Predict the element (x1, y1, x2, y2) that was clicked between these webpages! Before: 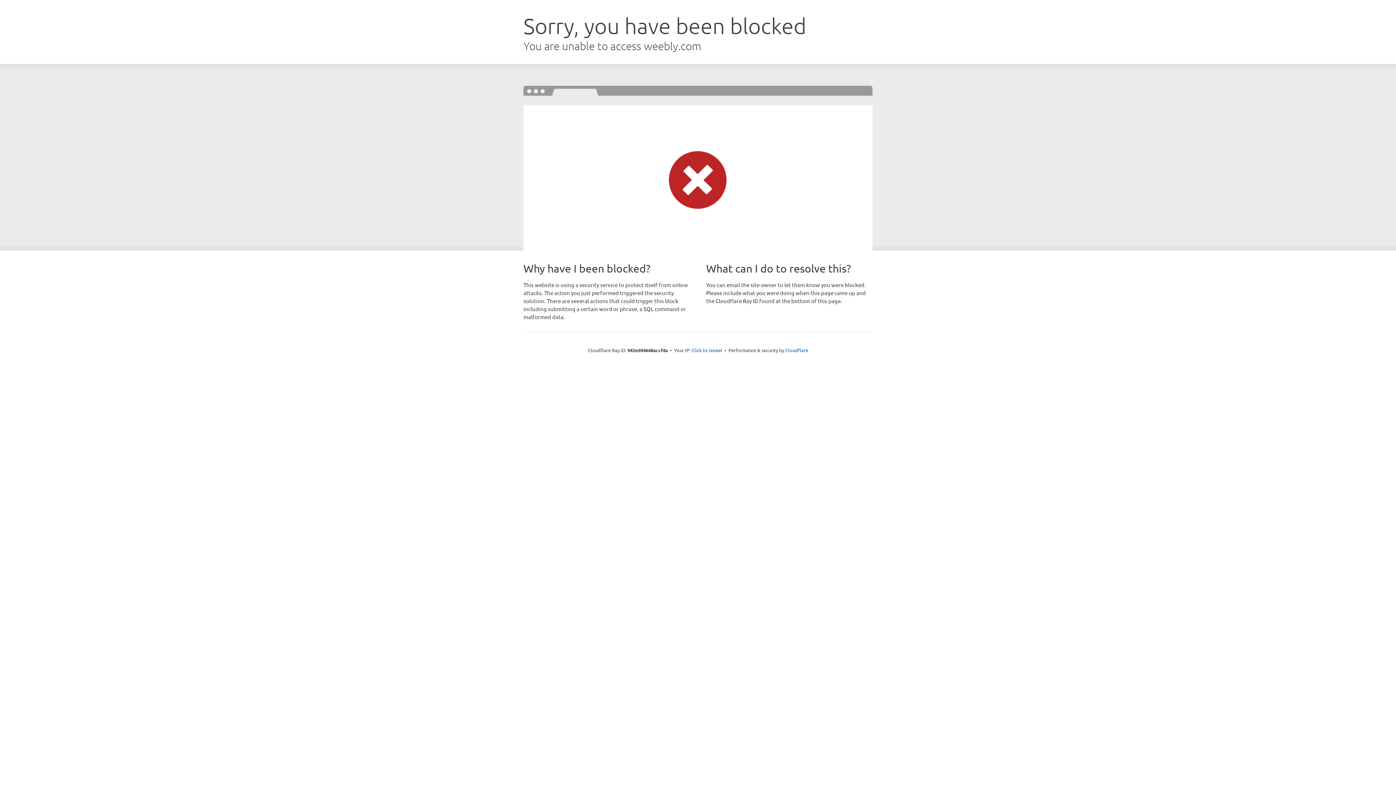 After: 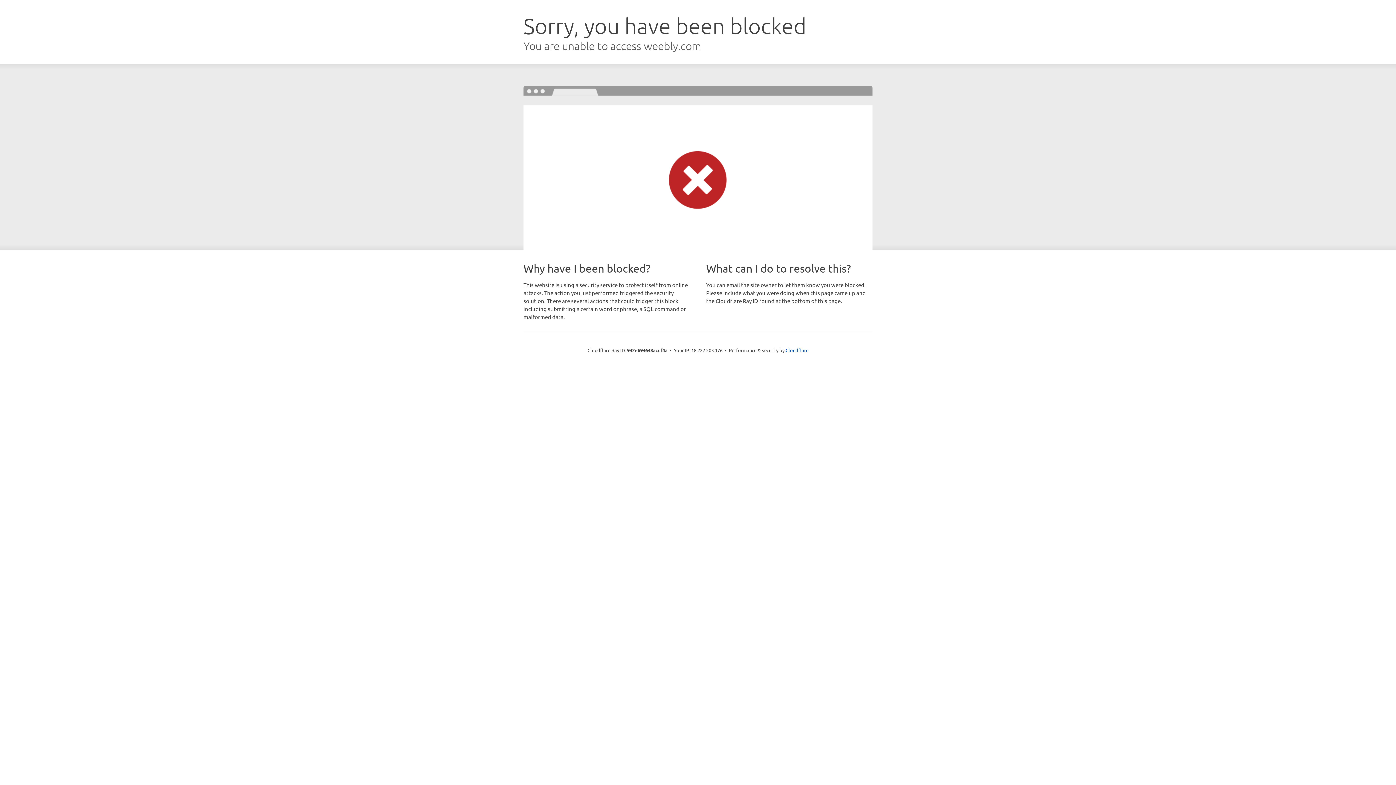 Action: bbox: (691, 346, 722, 353) label: Click to reveal